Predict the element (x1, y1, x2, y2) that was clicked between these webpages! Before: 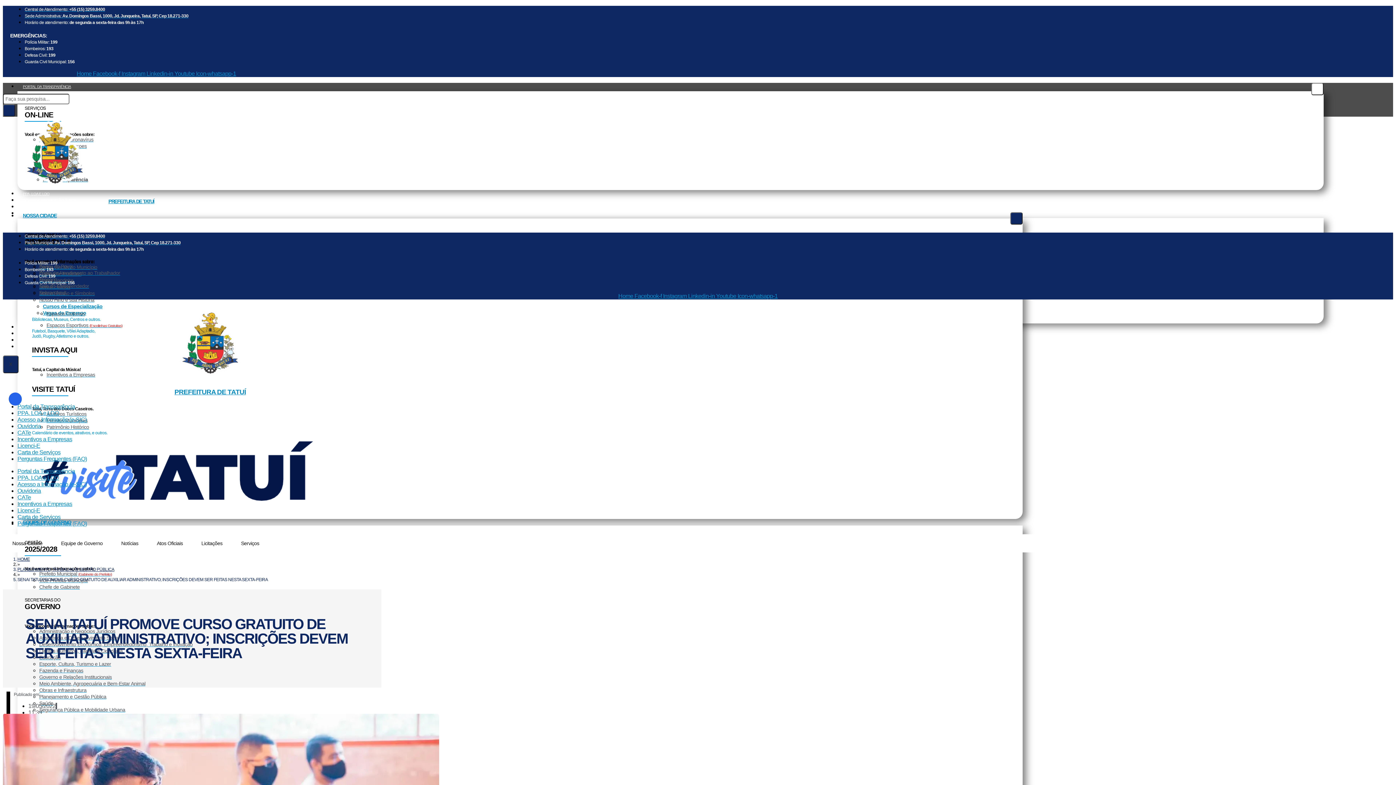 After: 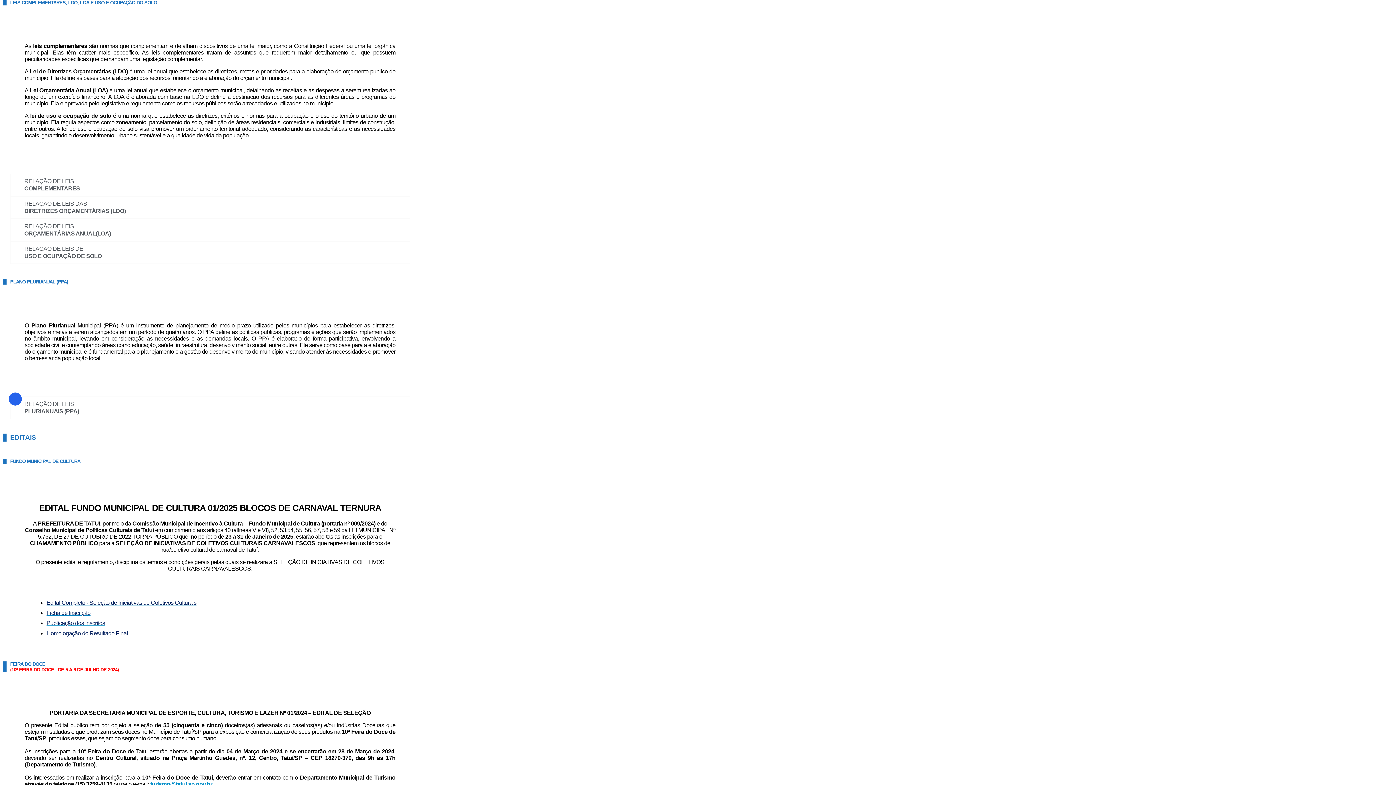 Action: label: PPA, LOA e LDO bbox: (17, 475, 58, 481)